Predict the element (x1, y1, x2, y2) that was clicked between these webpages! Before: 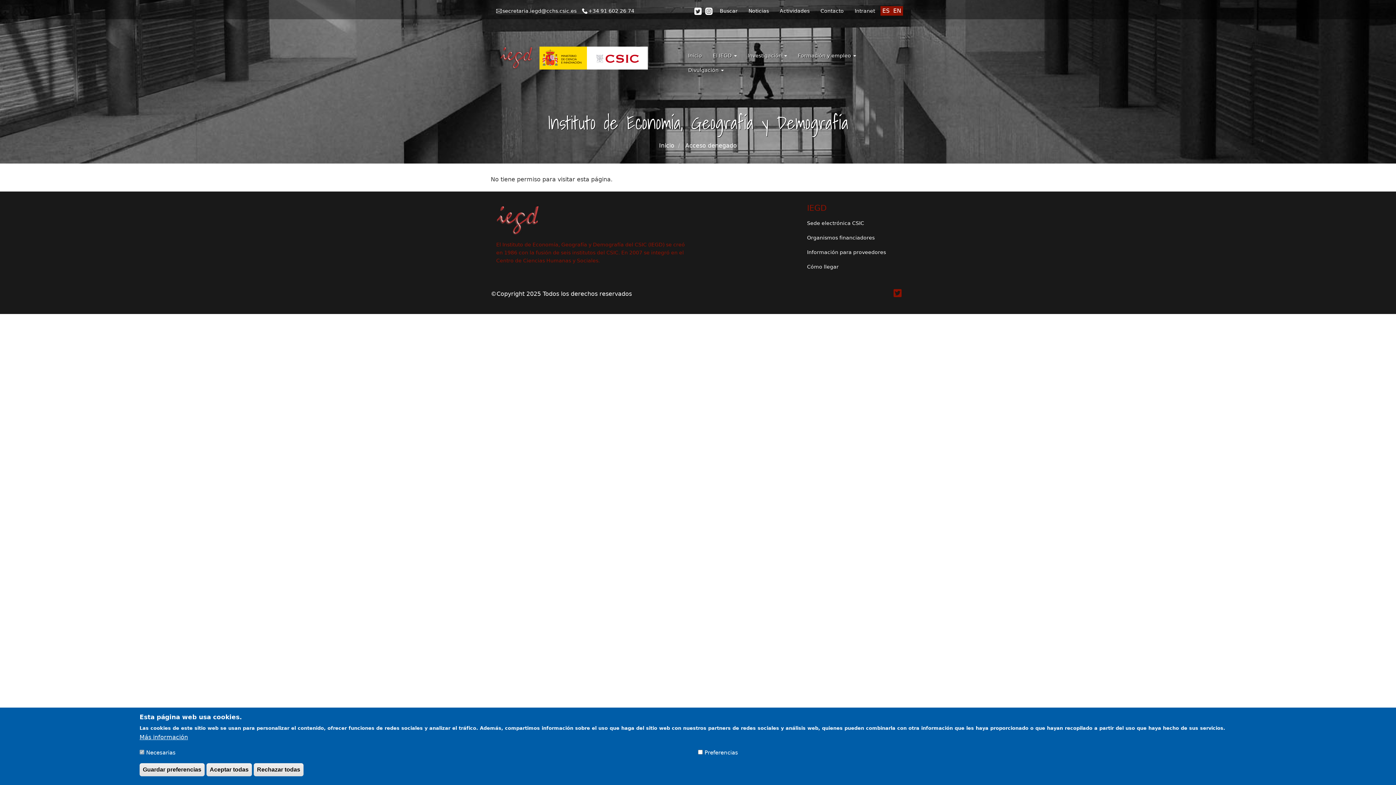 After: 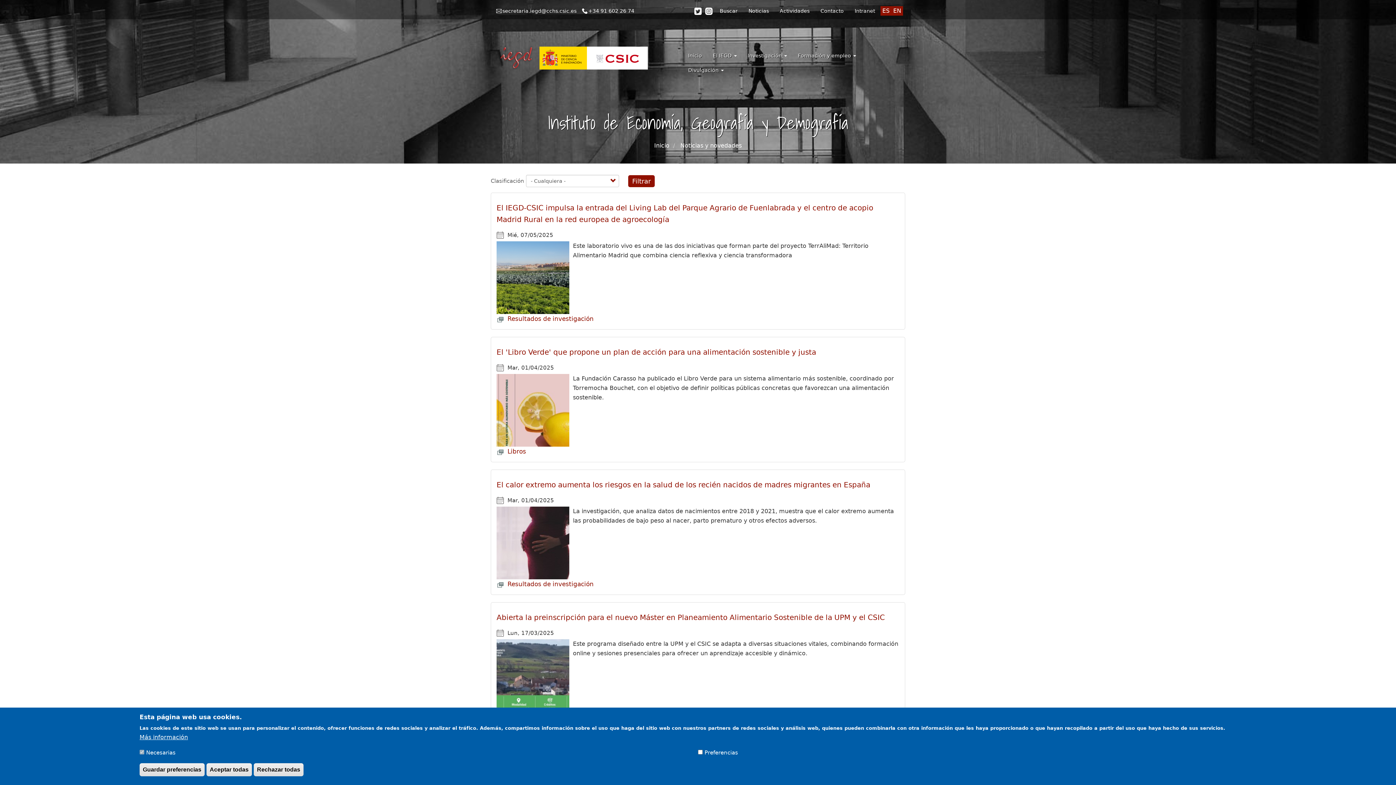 Action: label: Noticias bbox: (743, 3, 774, 18)